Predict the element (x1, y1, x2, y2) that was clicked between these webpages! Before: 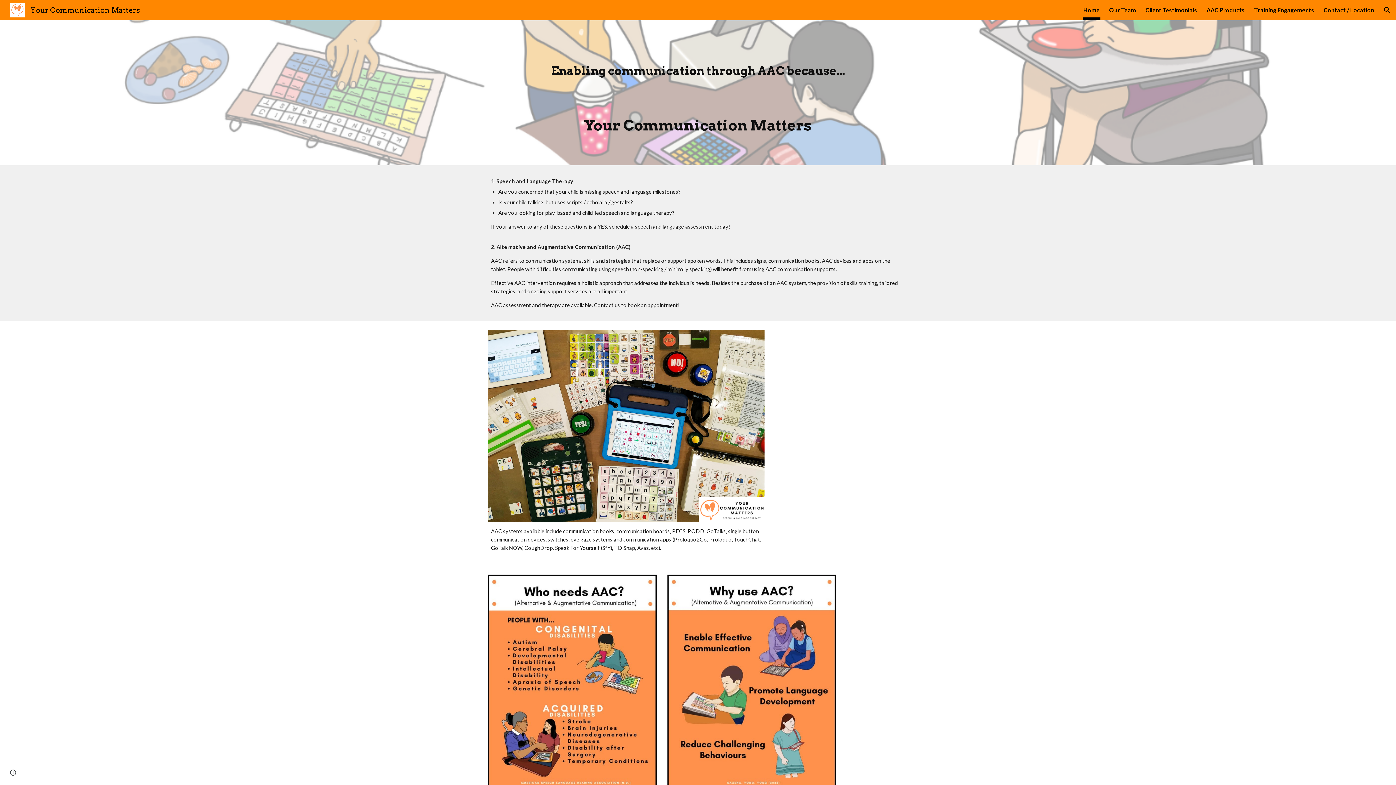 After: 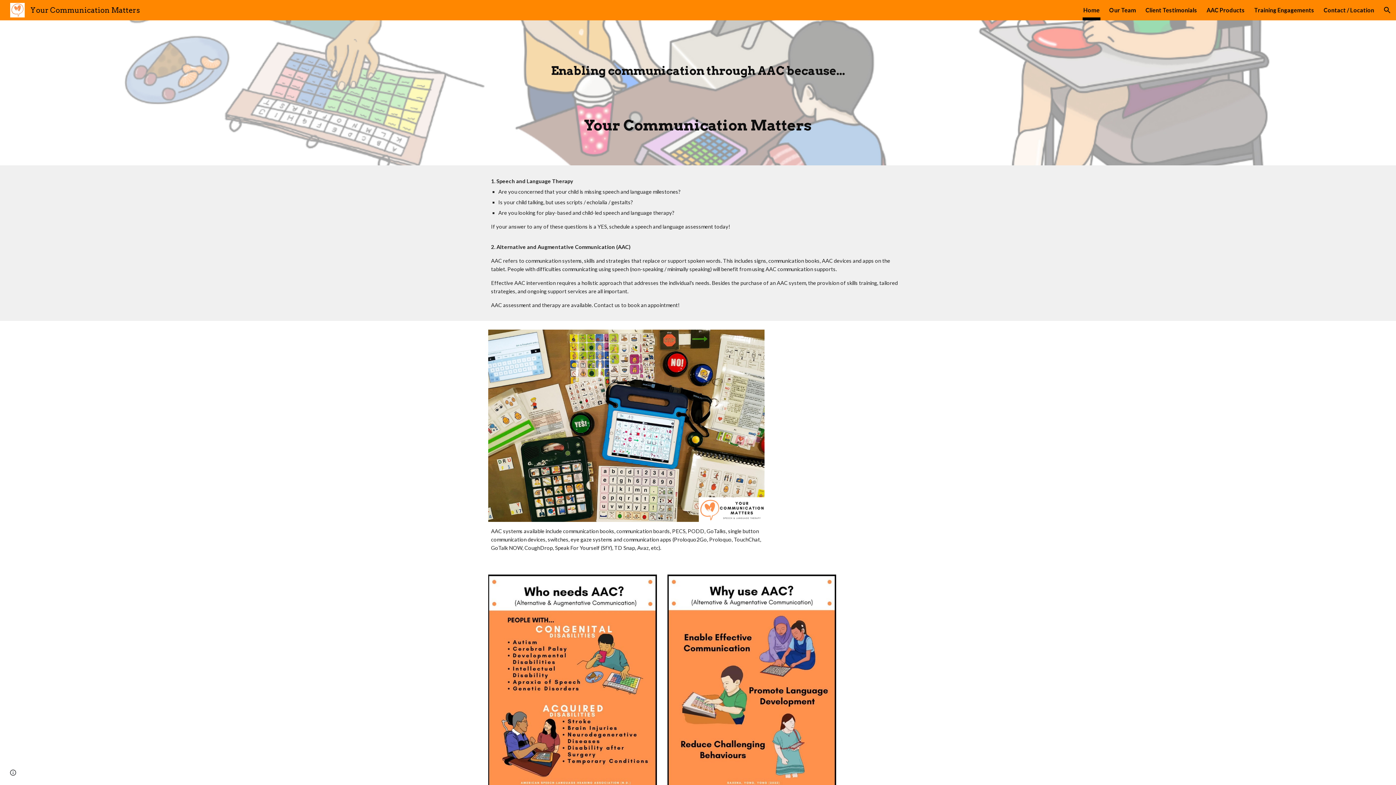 Action: label: Home bbox: (1083, 5, 1100, 15)